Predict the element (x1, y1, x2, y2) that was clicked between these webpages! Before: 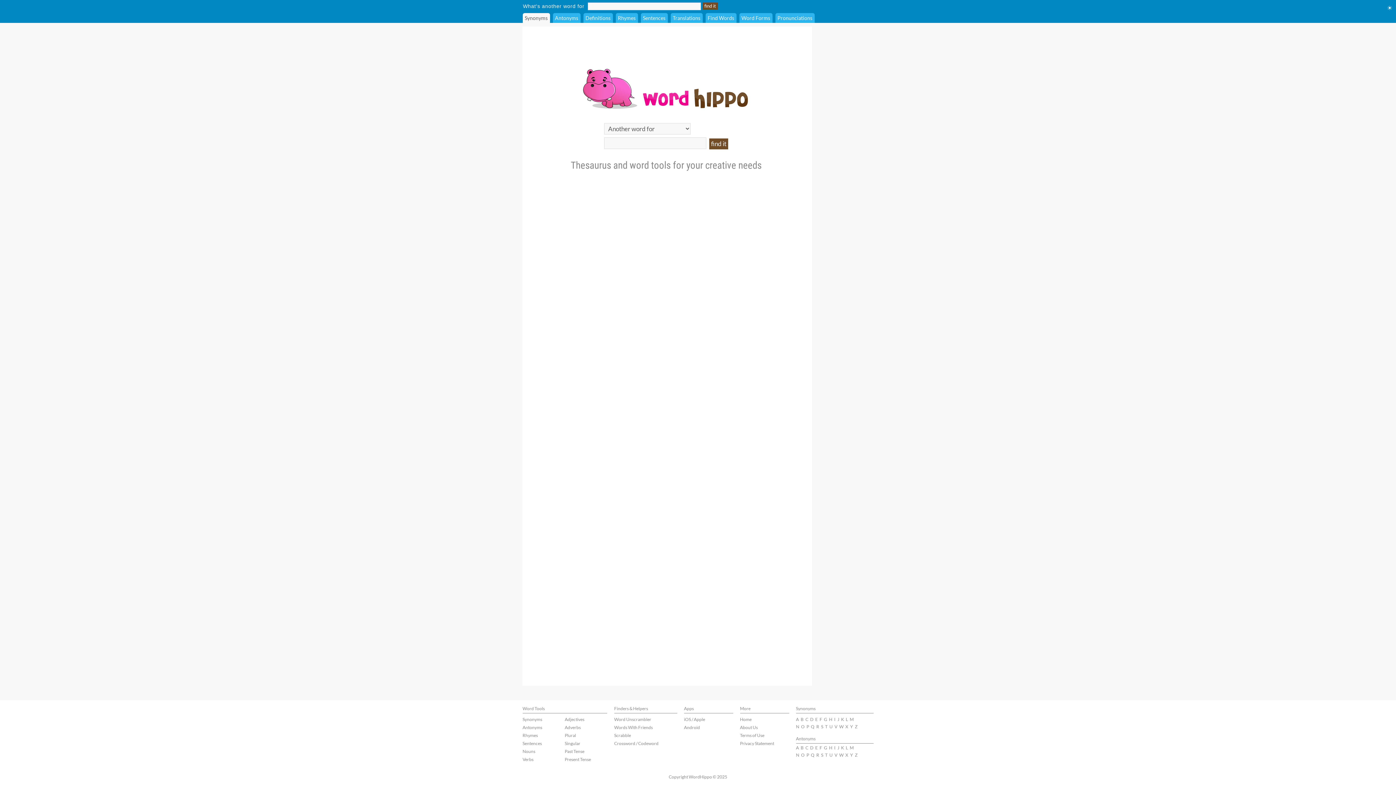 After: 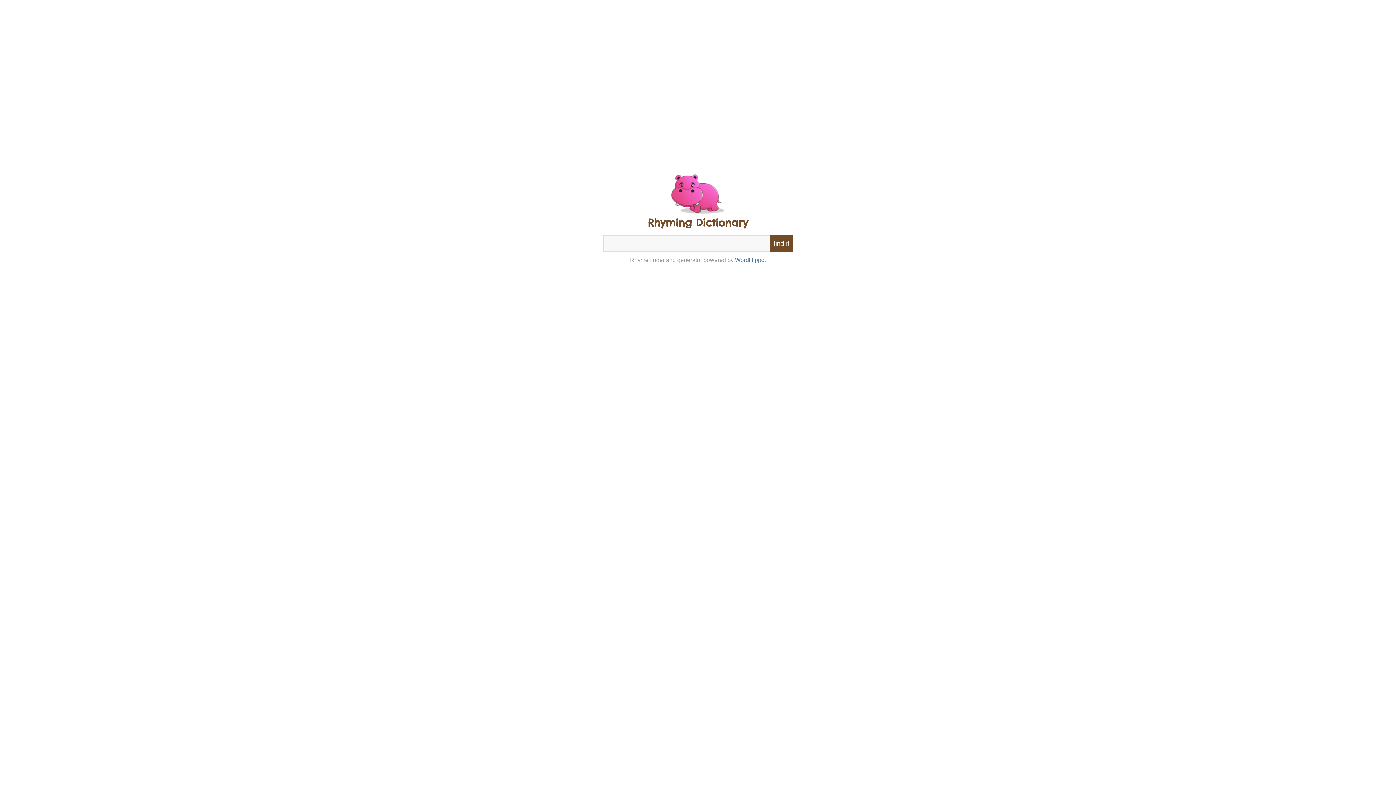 Action: label: Rhymes bbox: (522, 733, 538, 738)